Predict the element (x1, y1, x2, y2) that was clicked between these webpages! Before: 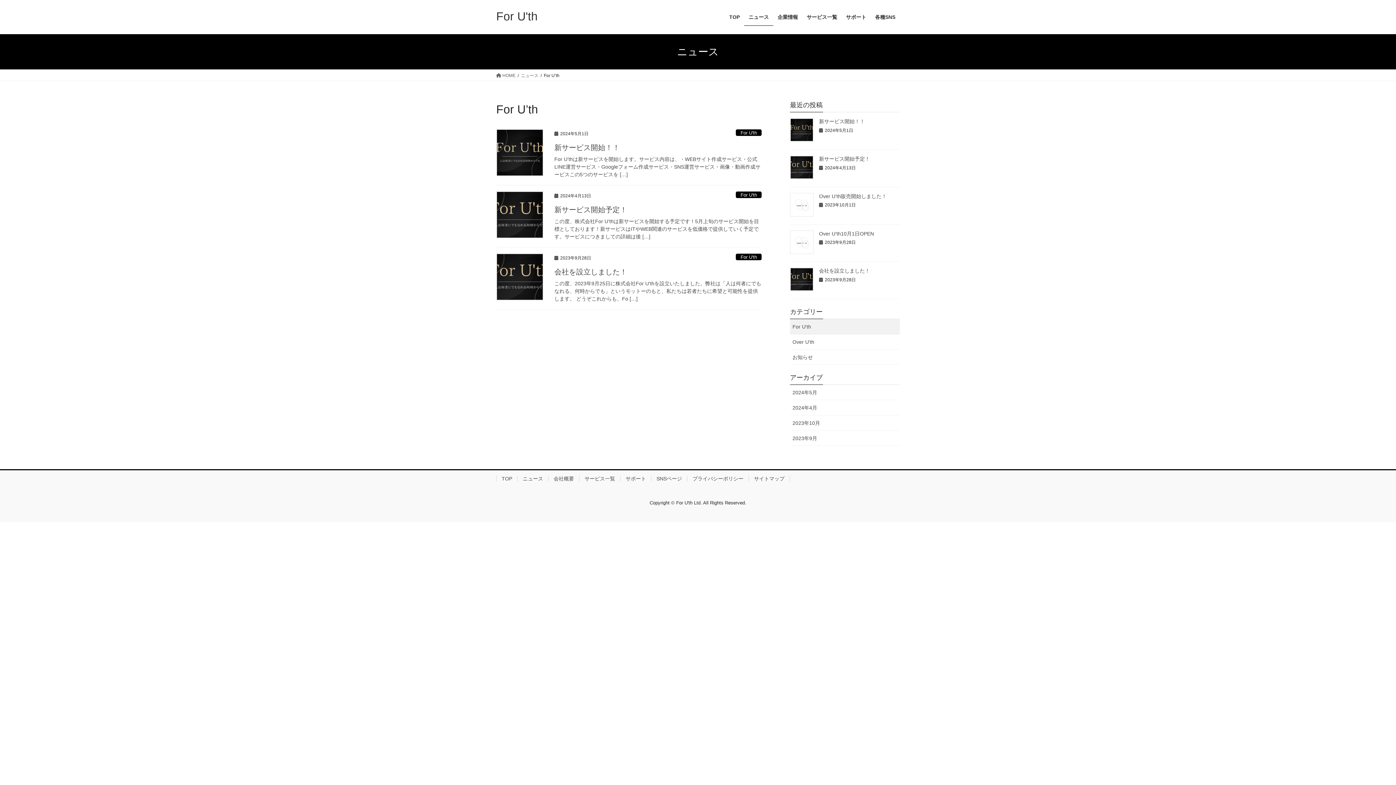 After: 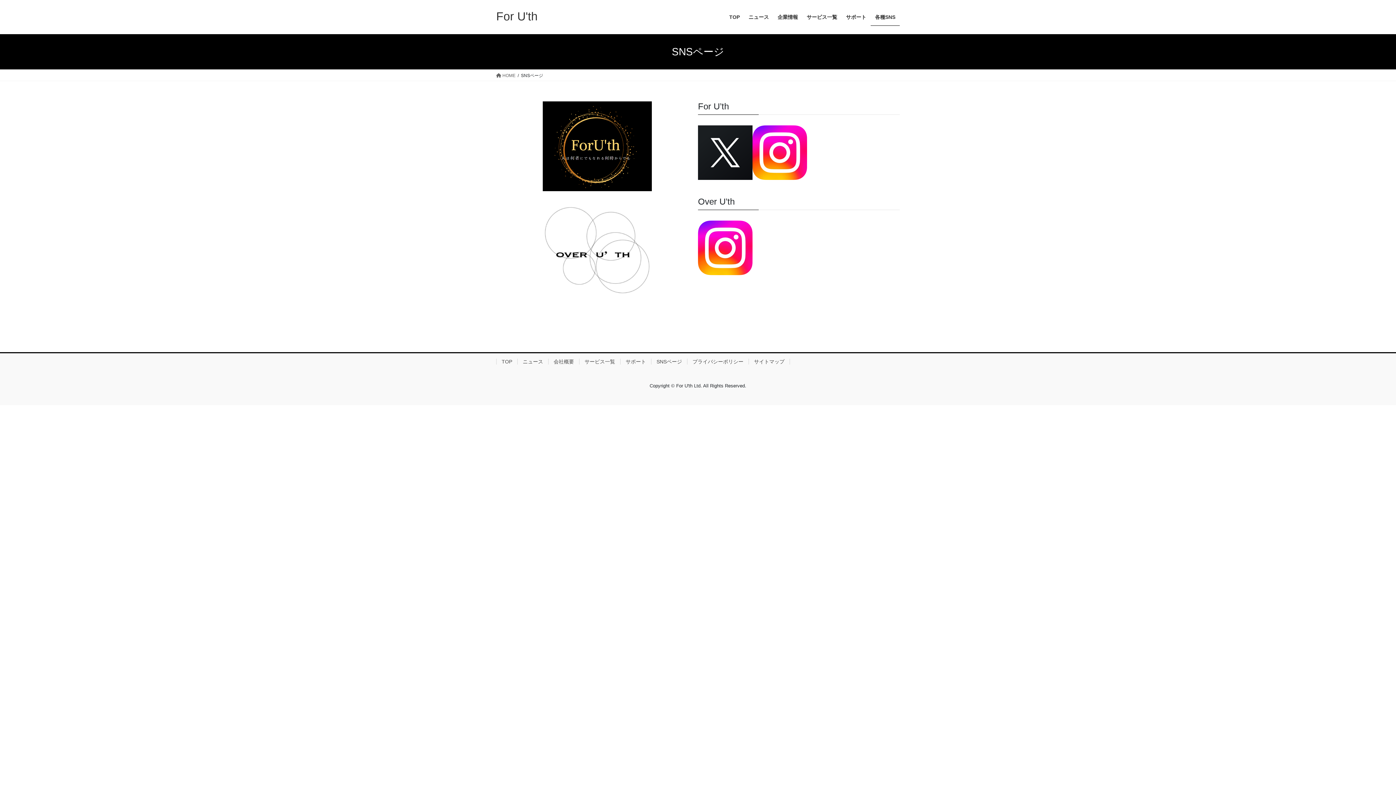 Action: bbox: (651, 476, 687, 481) label: SNSページ